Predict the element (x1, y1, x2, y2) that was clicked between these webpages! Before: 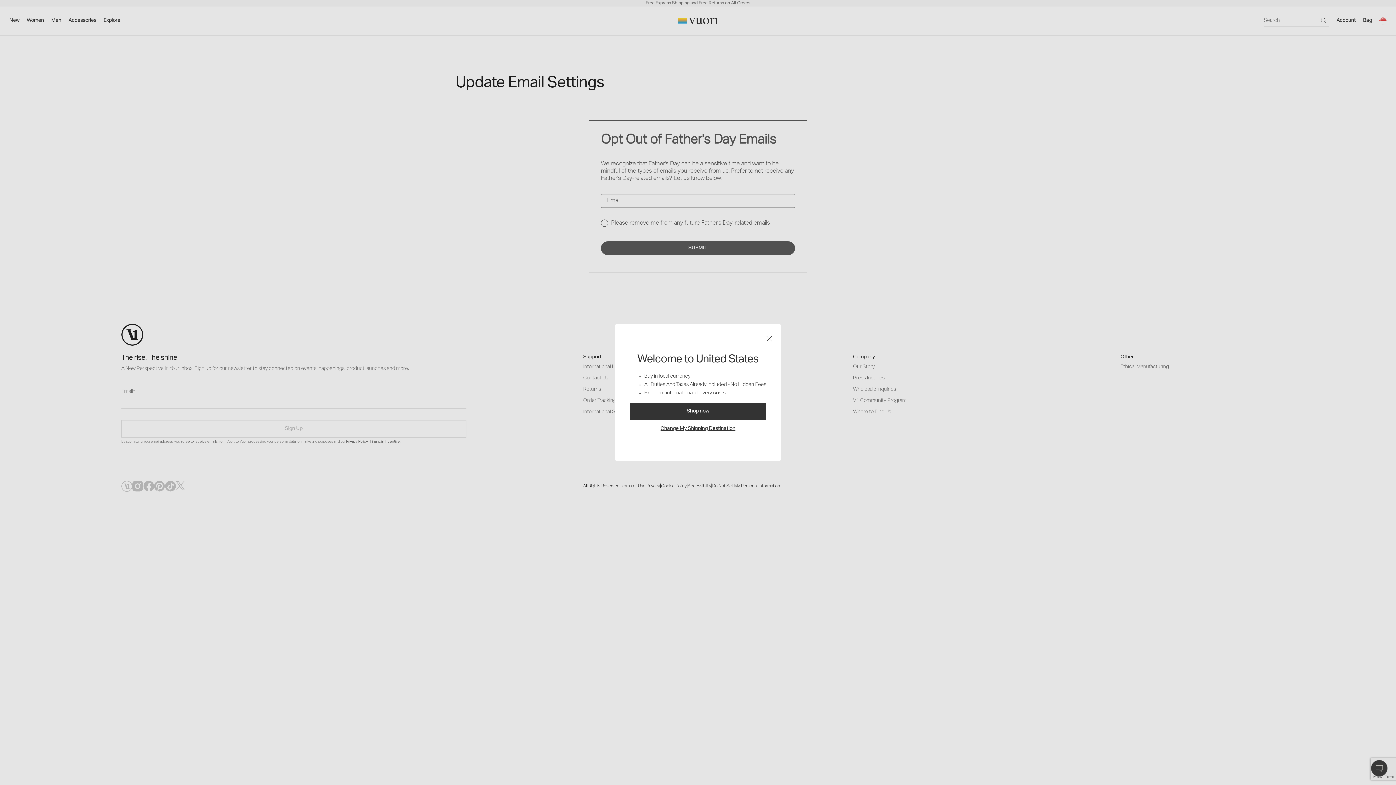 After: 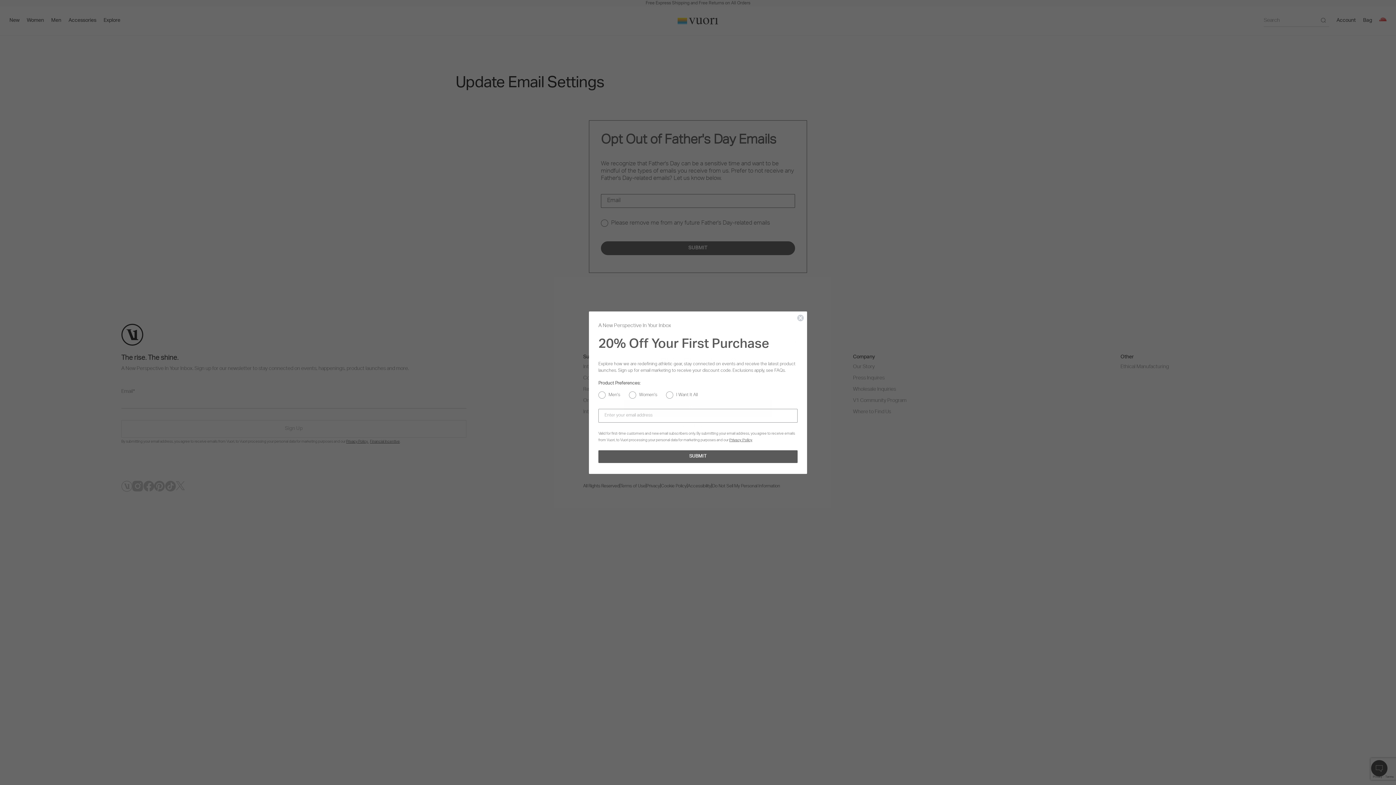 Action: label: Change My Shipping Destination bbox: (629, 420, 766, 437)